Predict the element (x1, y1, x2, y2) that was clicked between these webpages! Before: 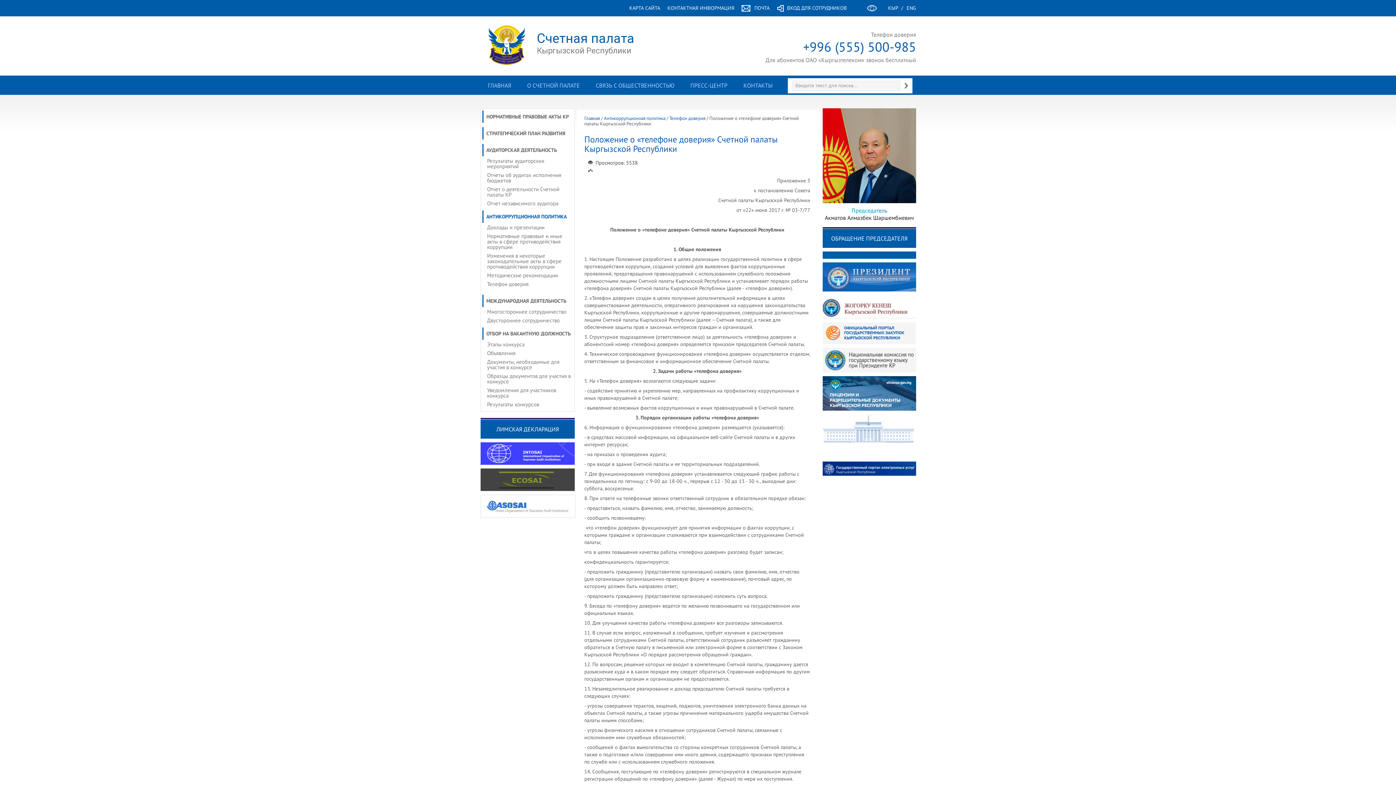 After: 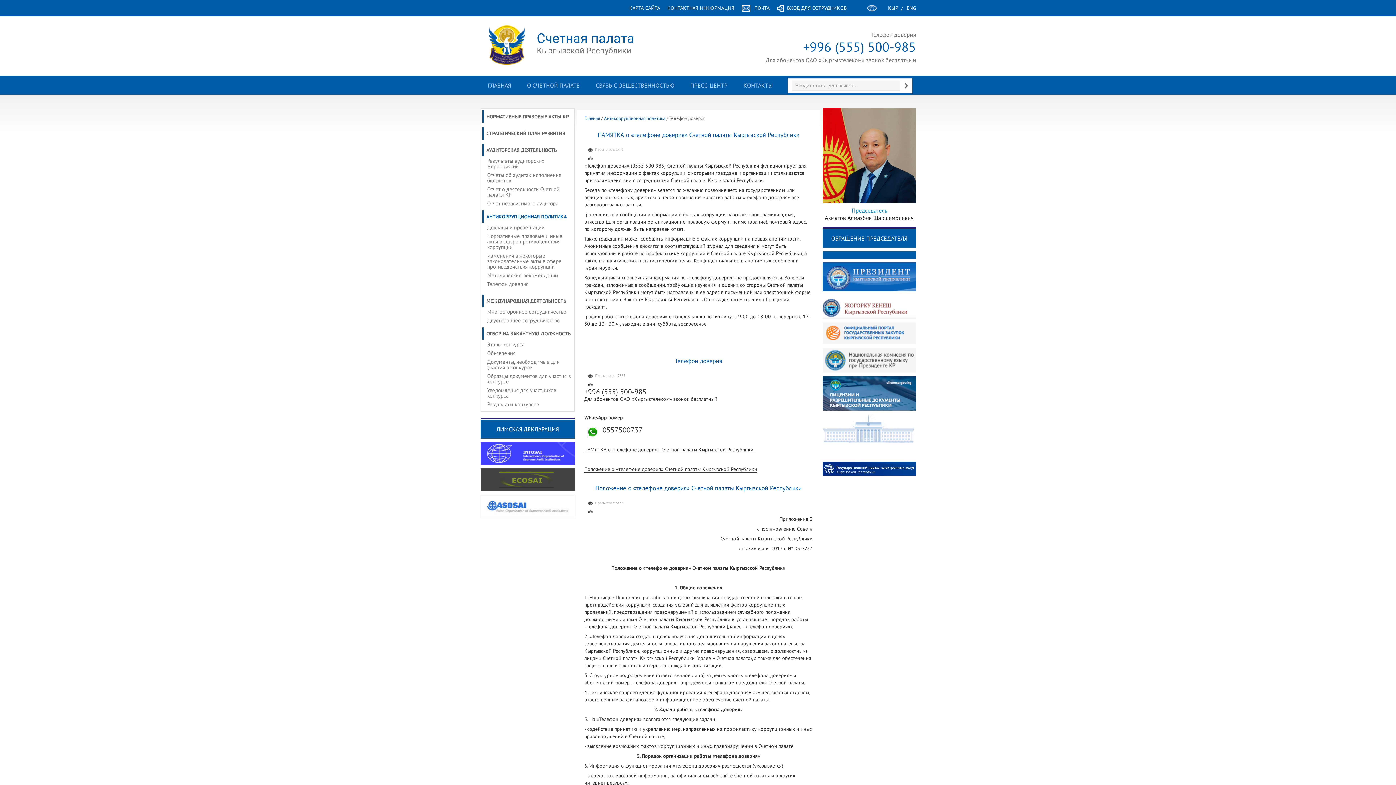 Action: bbox: (669, 116, 705, 120) label: Телефон доверия